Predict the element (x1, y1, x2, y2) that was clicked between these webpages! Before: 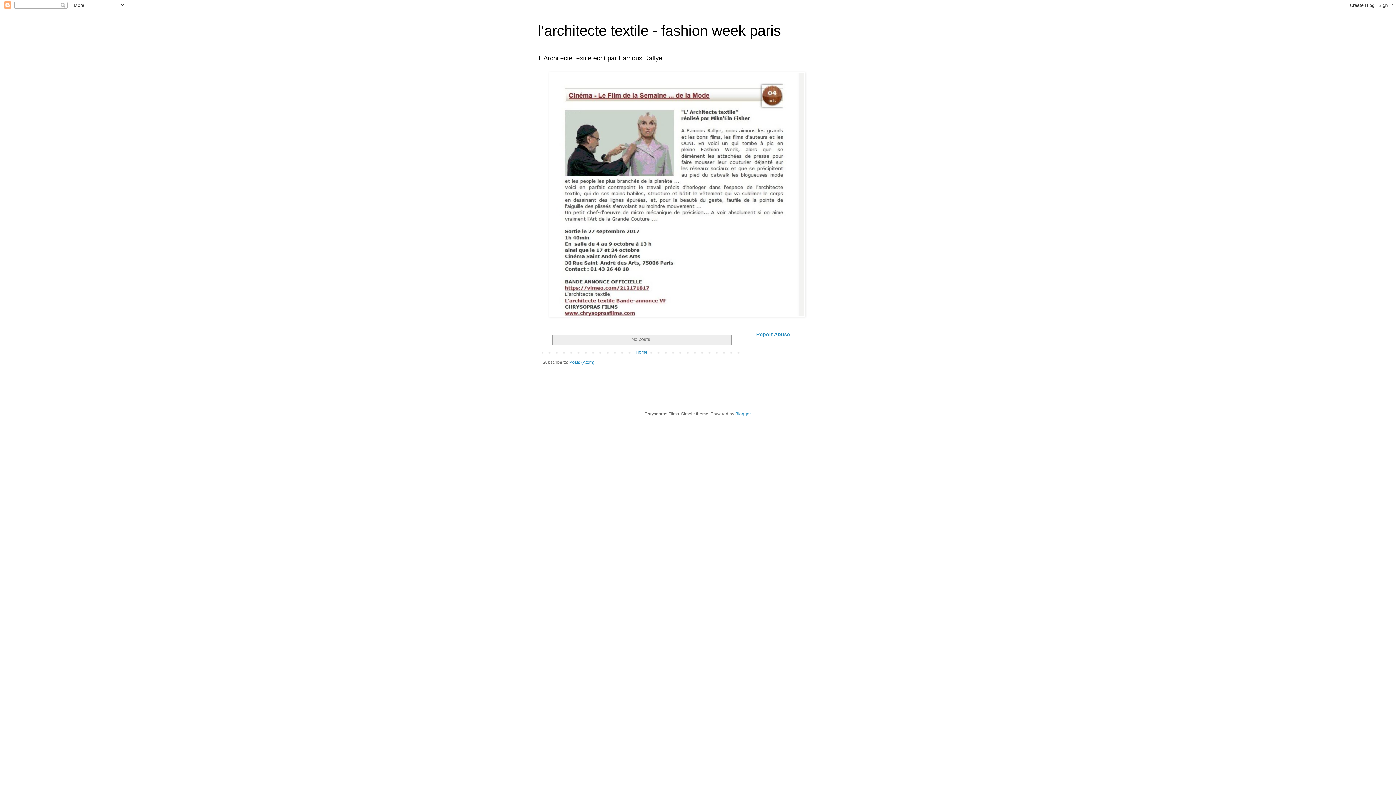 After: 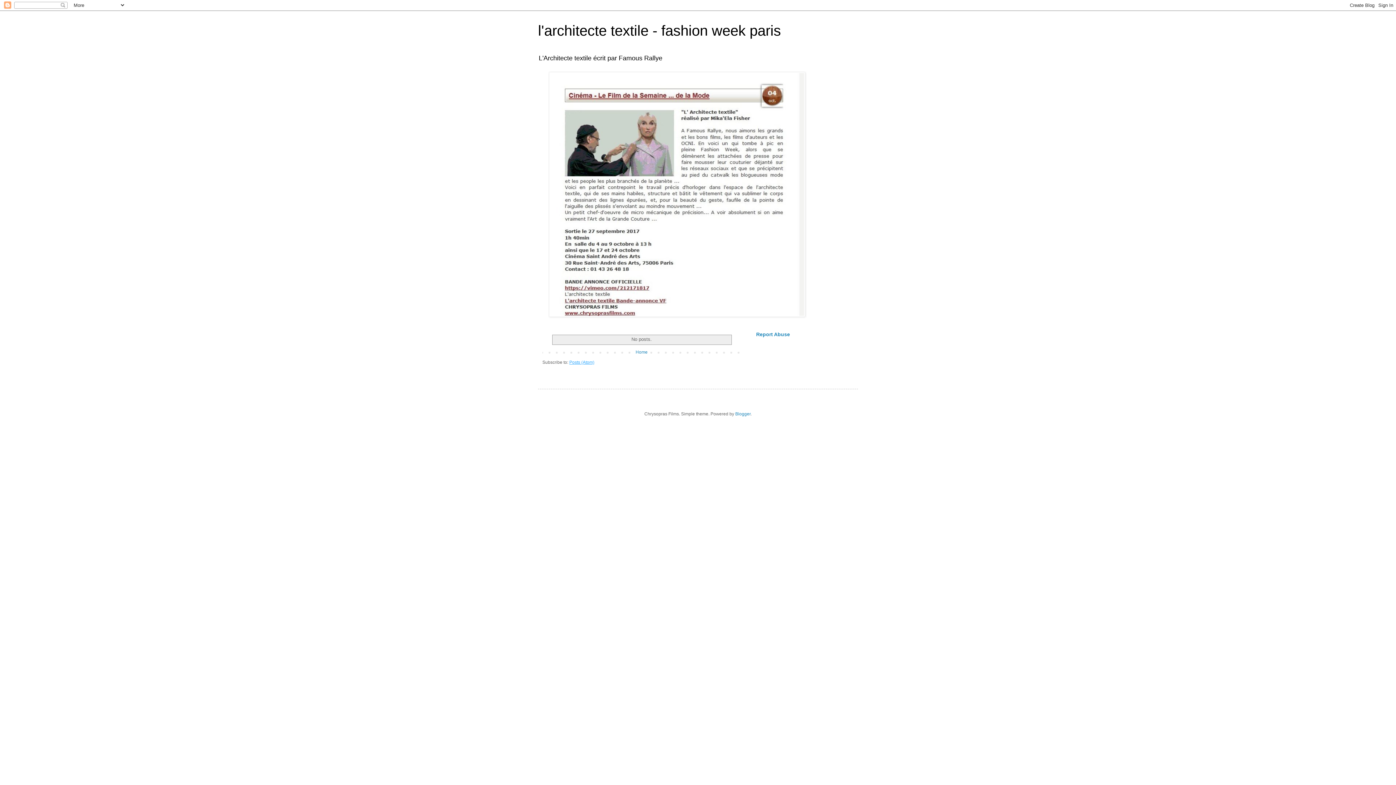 Action: label: Posts (Atom) bbox: (569, 359, 594, 365)